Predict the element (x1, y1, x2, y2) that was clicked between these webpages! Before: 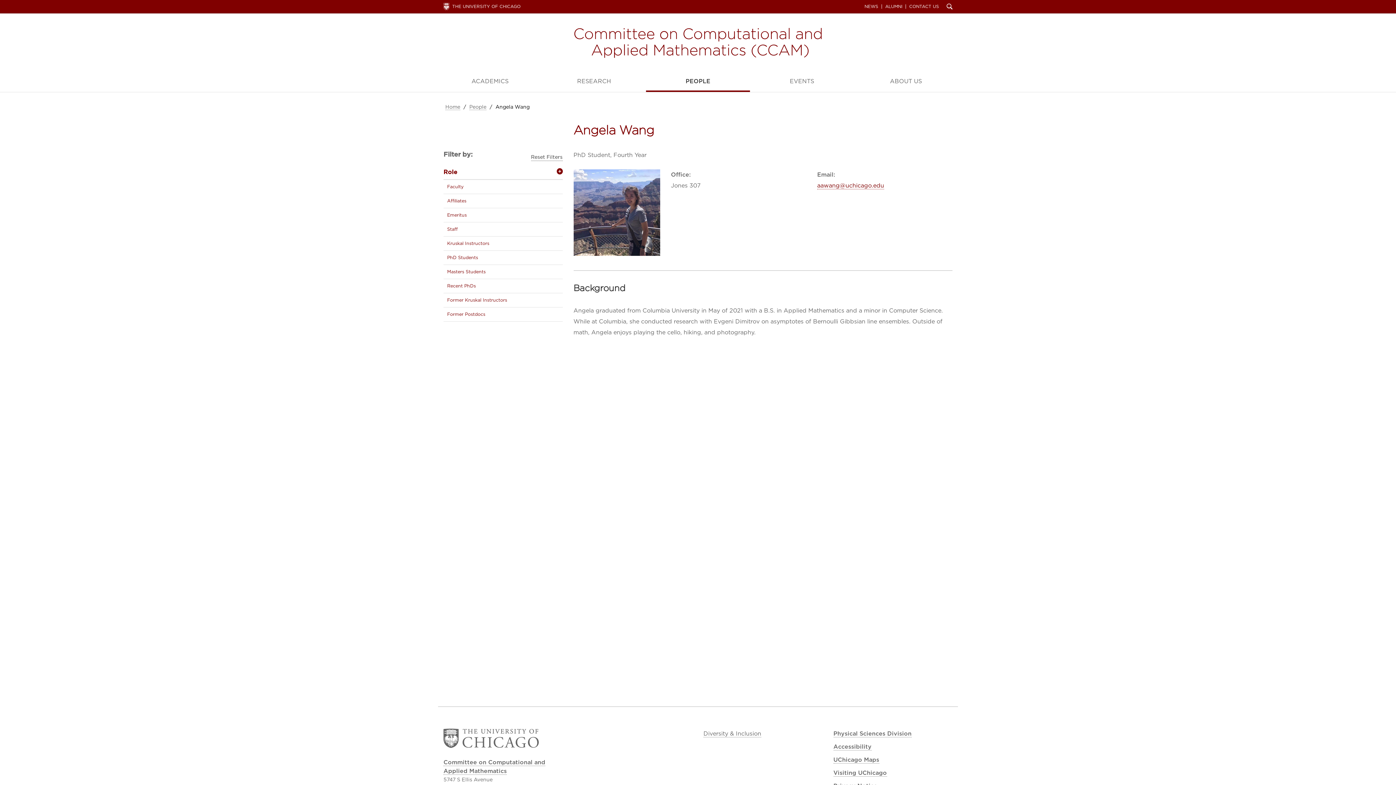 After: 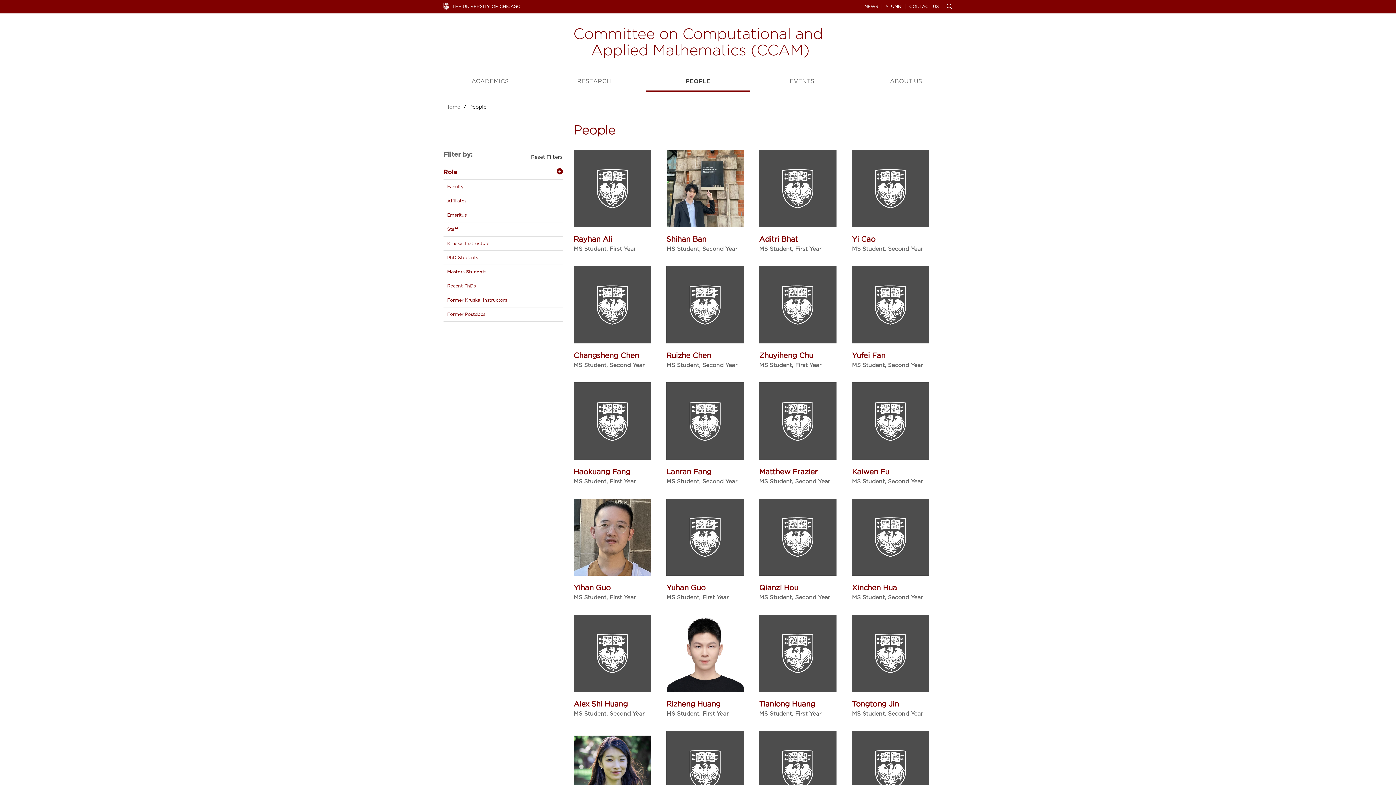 Action: label: Masters Students bbox: (447, 268, 559, 275)